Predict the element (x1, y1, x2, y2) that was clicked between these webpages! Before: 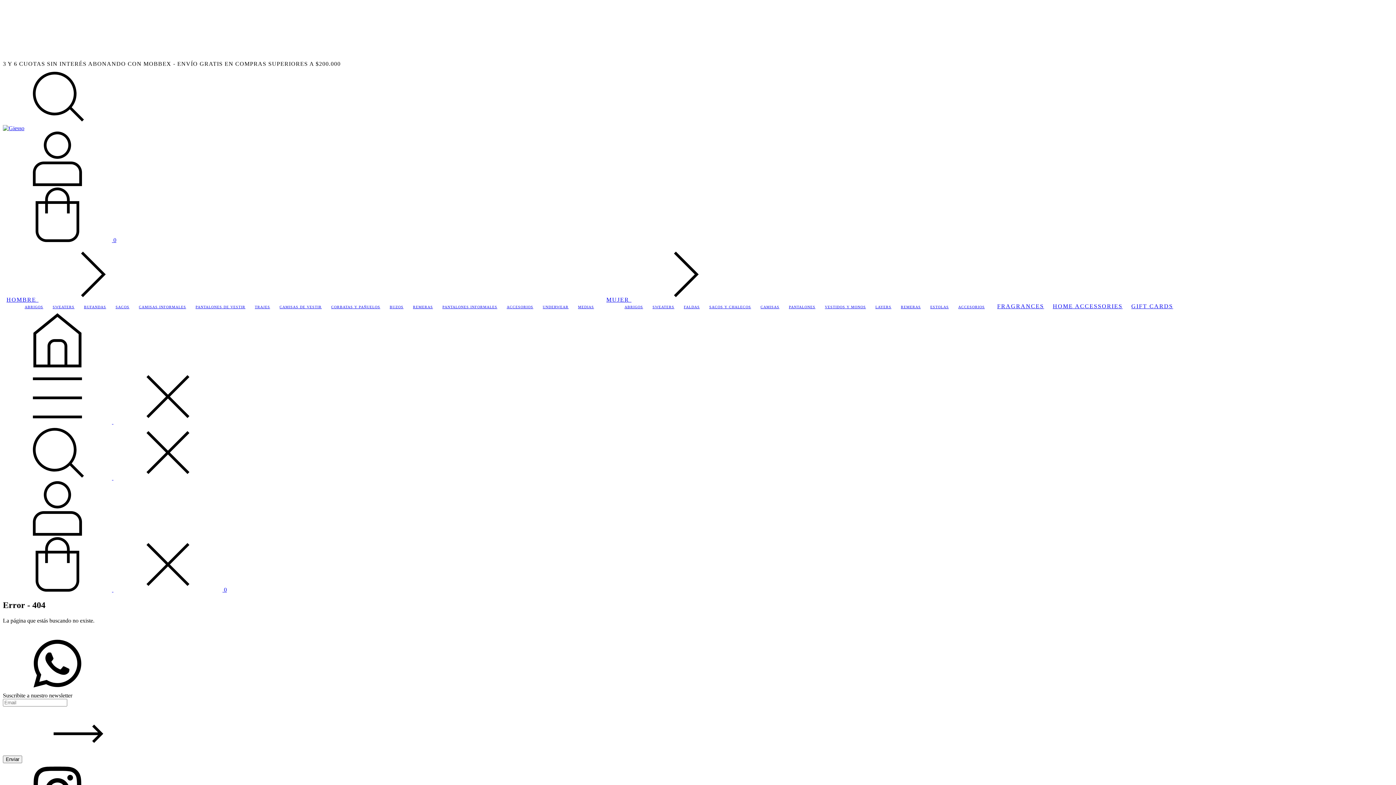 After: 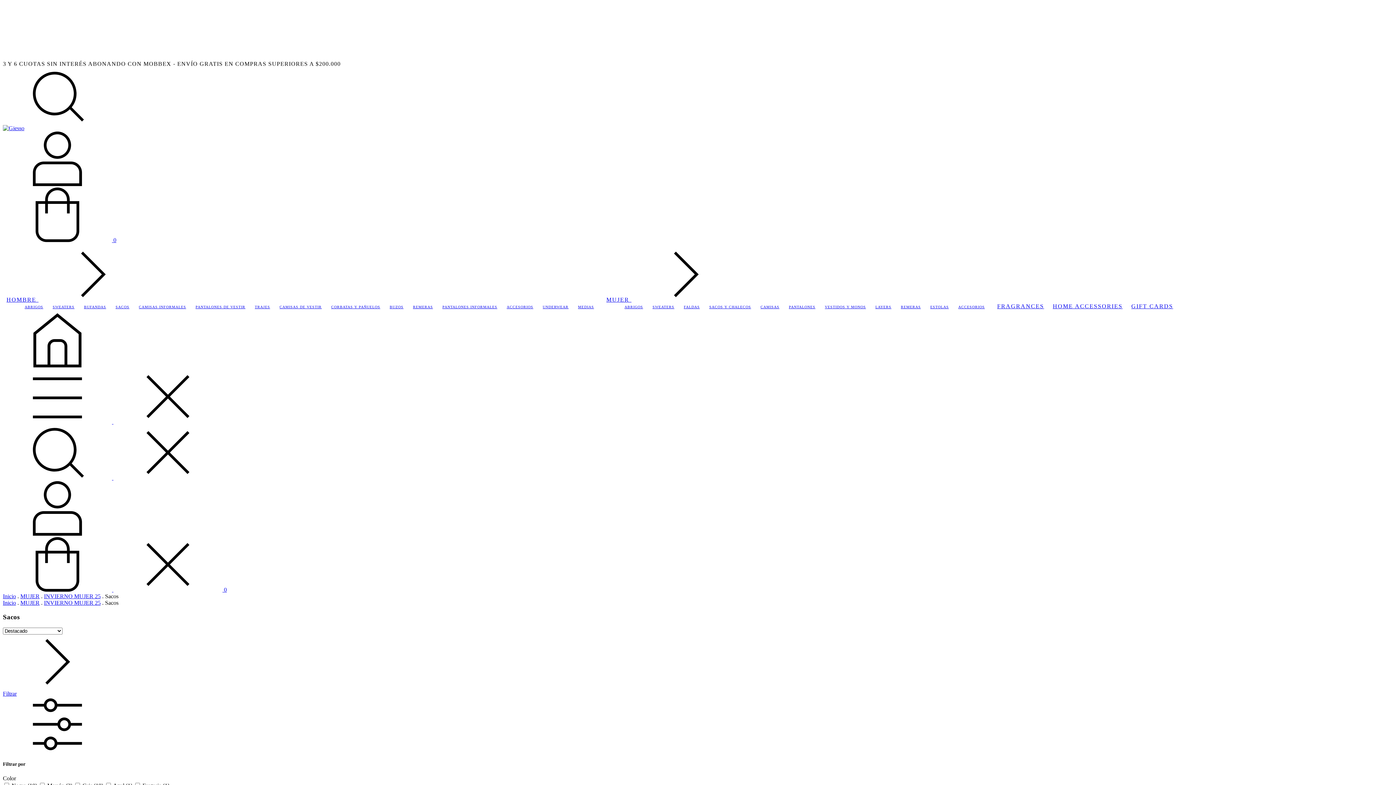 Action: label: SACOS Y CHALECOS bbox: (709, 305, 751, 309)